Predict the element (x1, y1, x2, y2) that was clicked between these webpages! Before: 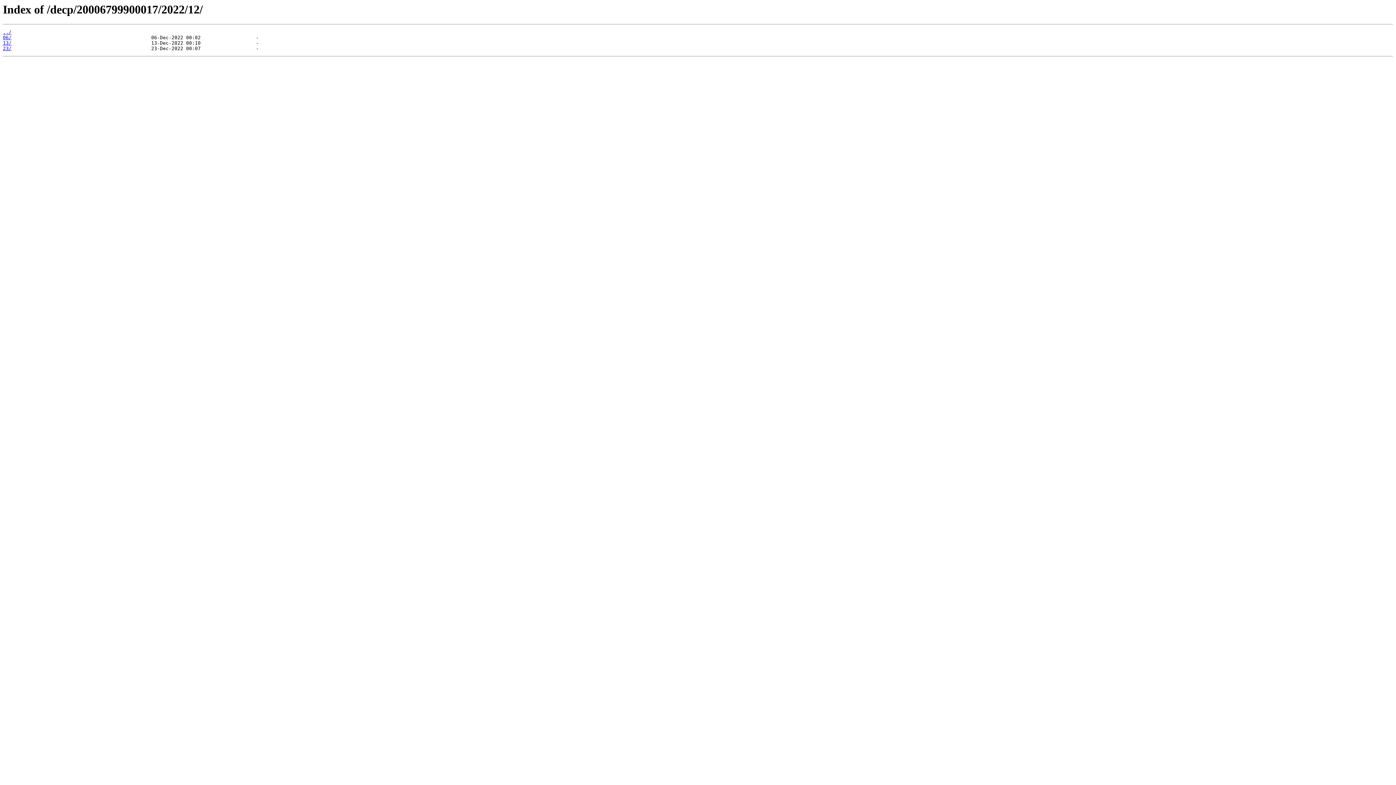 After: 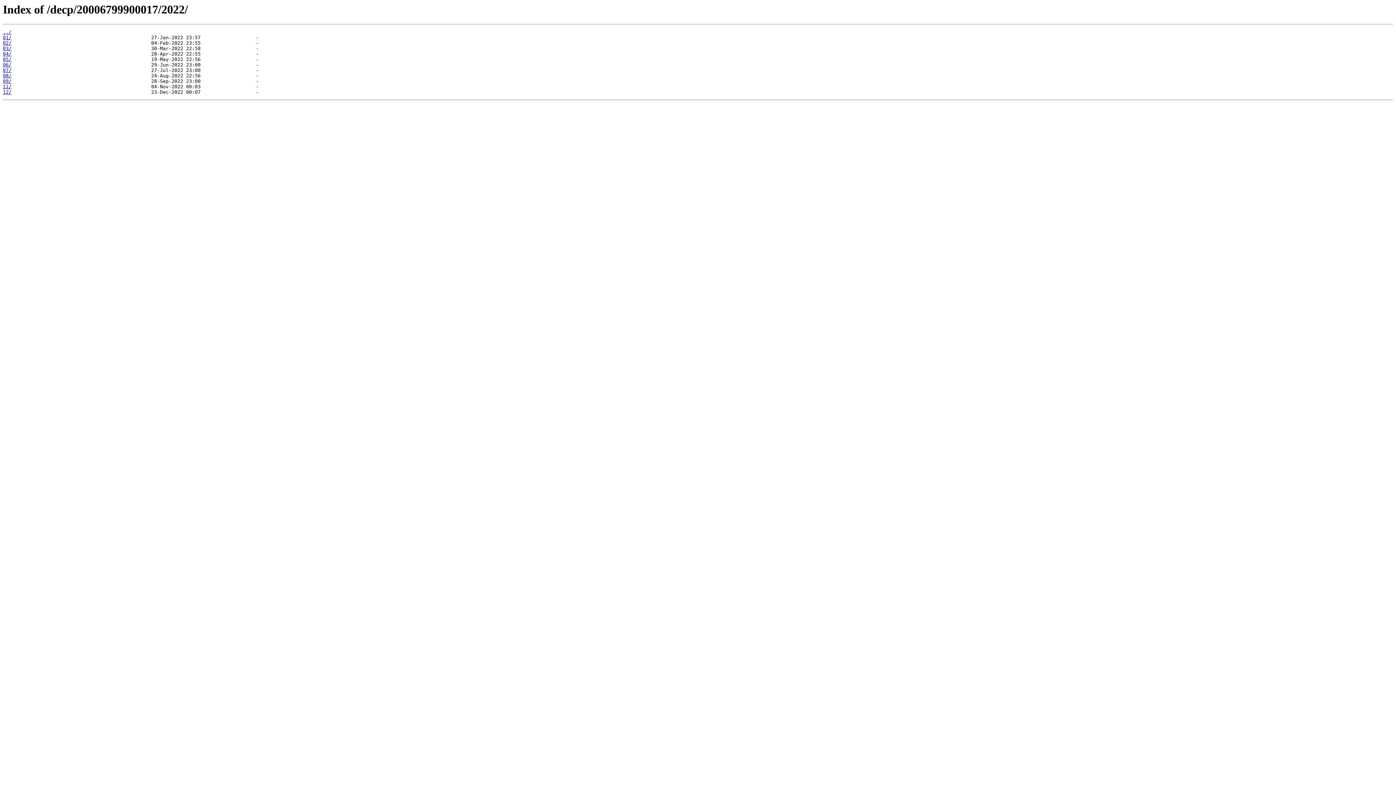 Action: label: ../ bbox: (2, 29, 11, 35)